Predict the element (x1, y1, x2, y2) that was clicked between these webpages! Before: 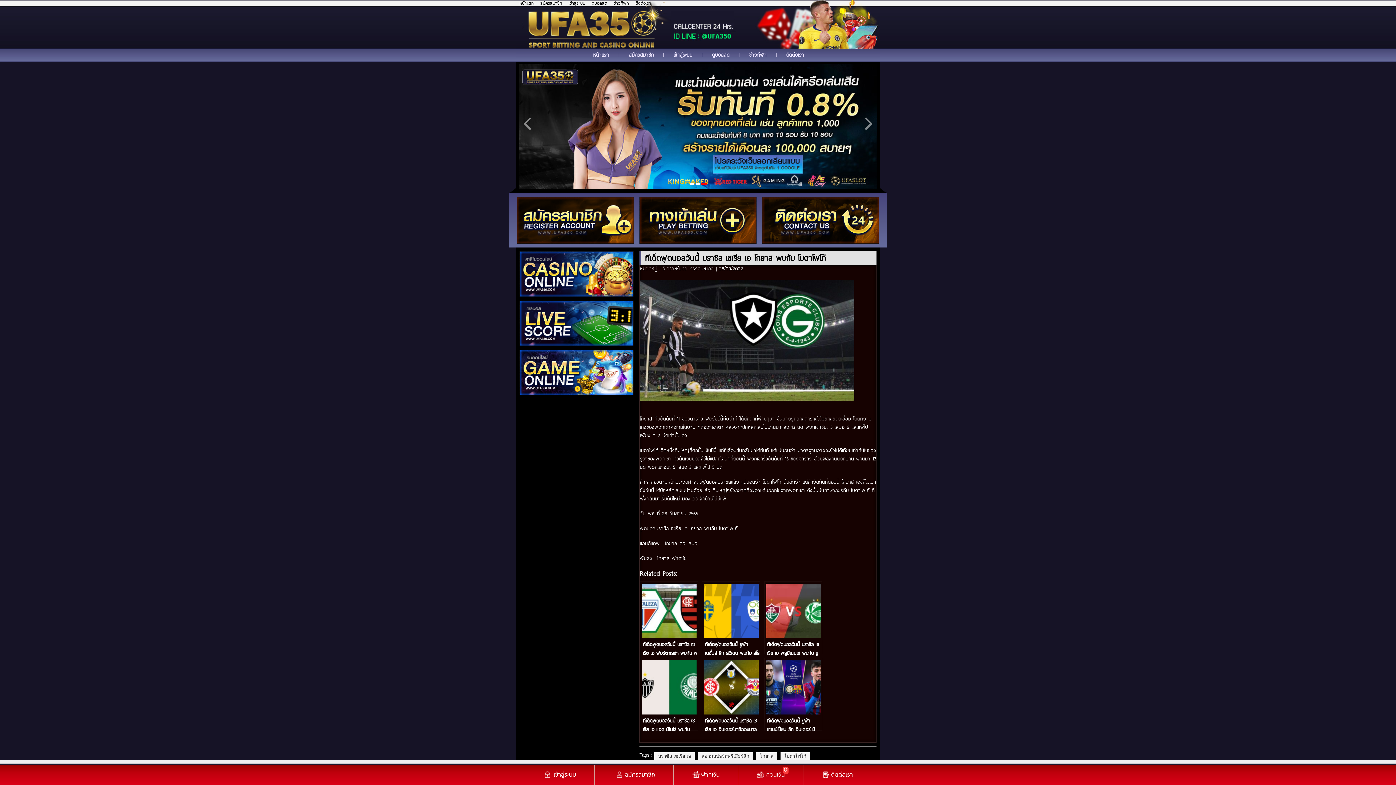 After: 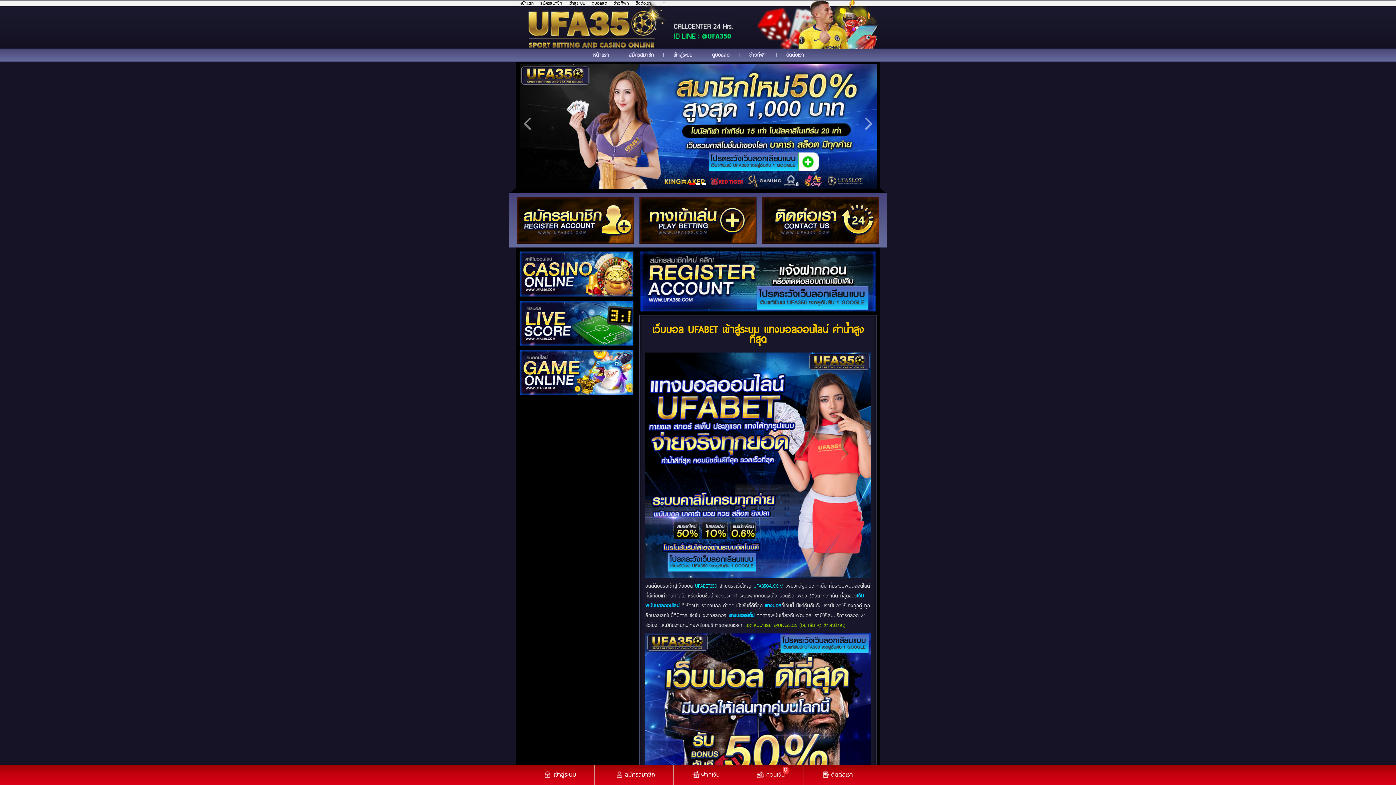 Action: label: หน้าแรก bbox: (583, 48, 618, 61)